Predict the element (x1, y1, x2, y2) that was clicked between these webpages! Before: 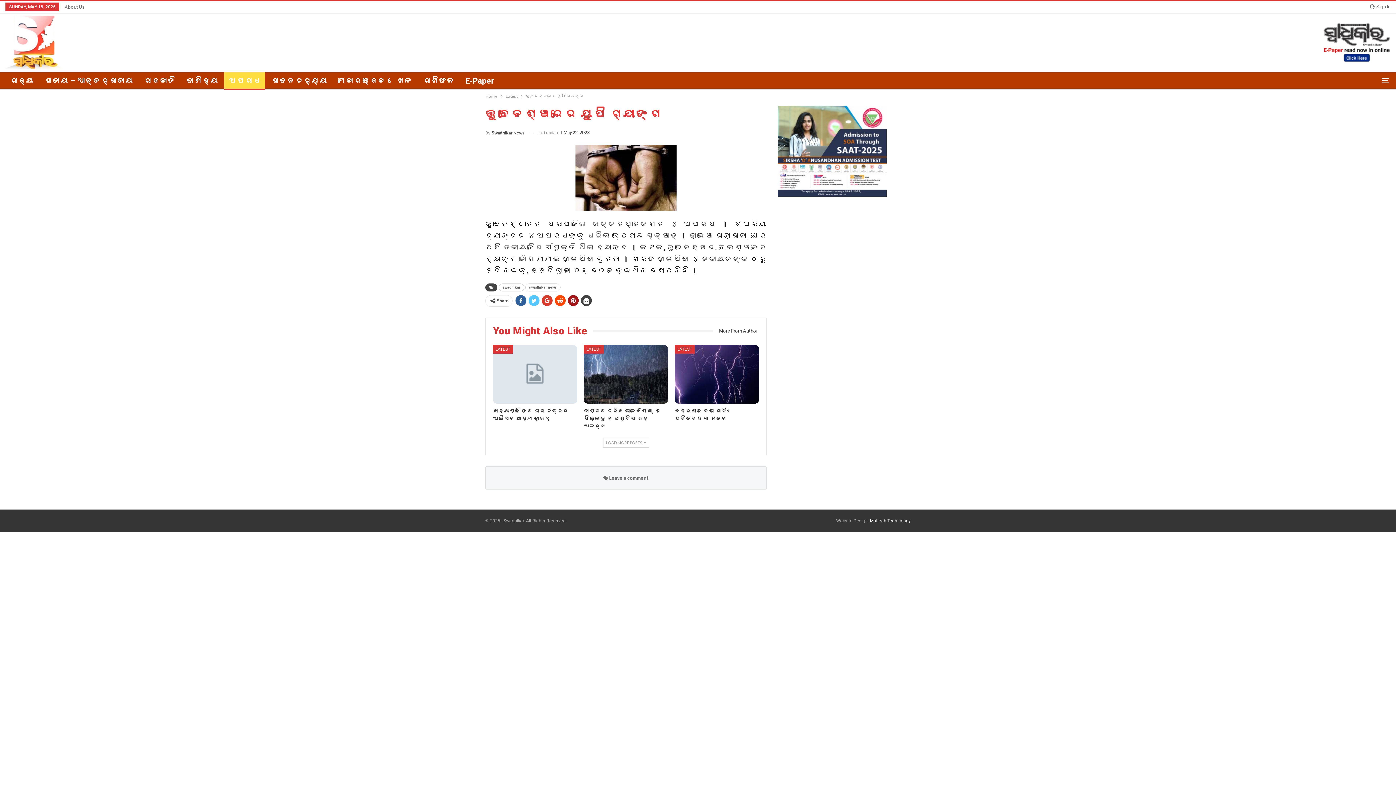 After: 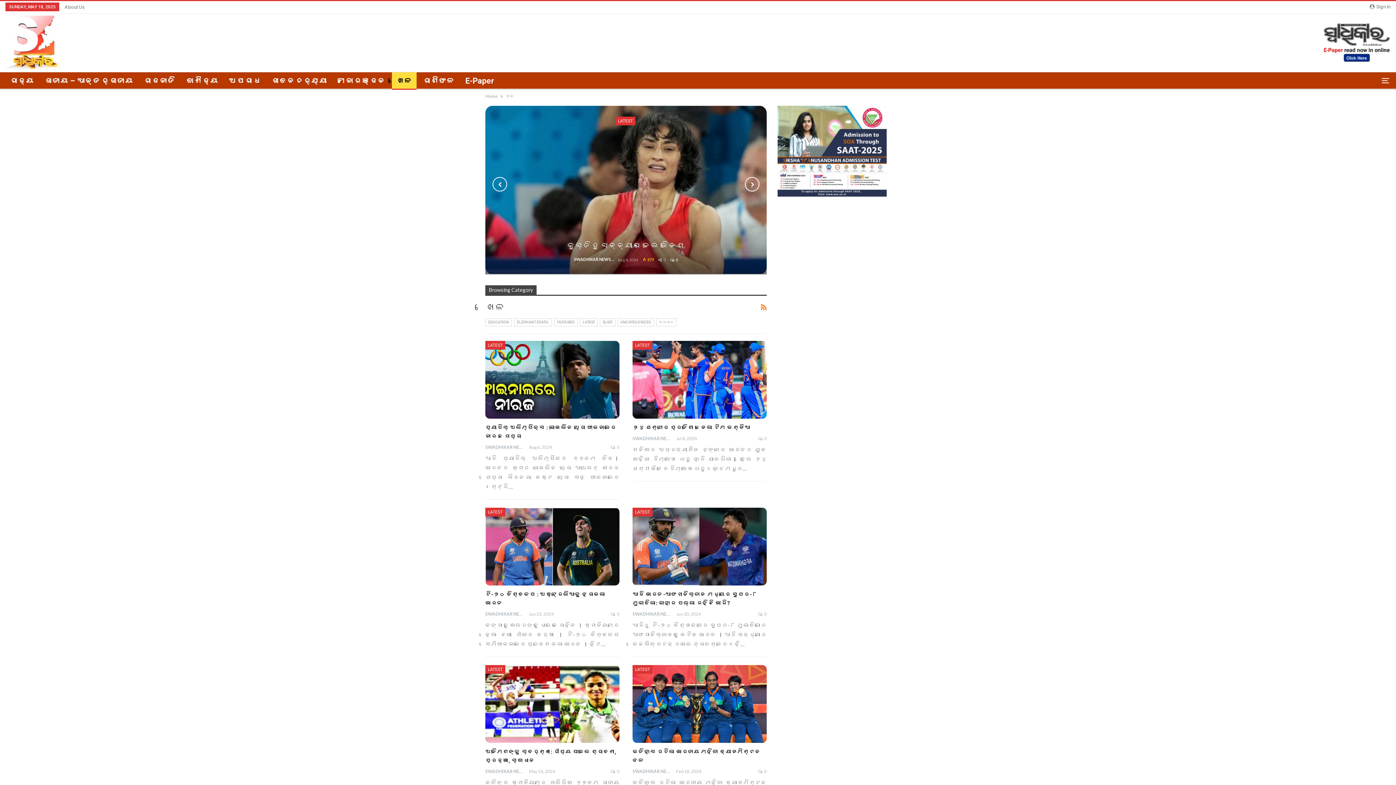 Action: bbox: (392, 72, 416, 89) label: ଖେଳ